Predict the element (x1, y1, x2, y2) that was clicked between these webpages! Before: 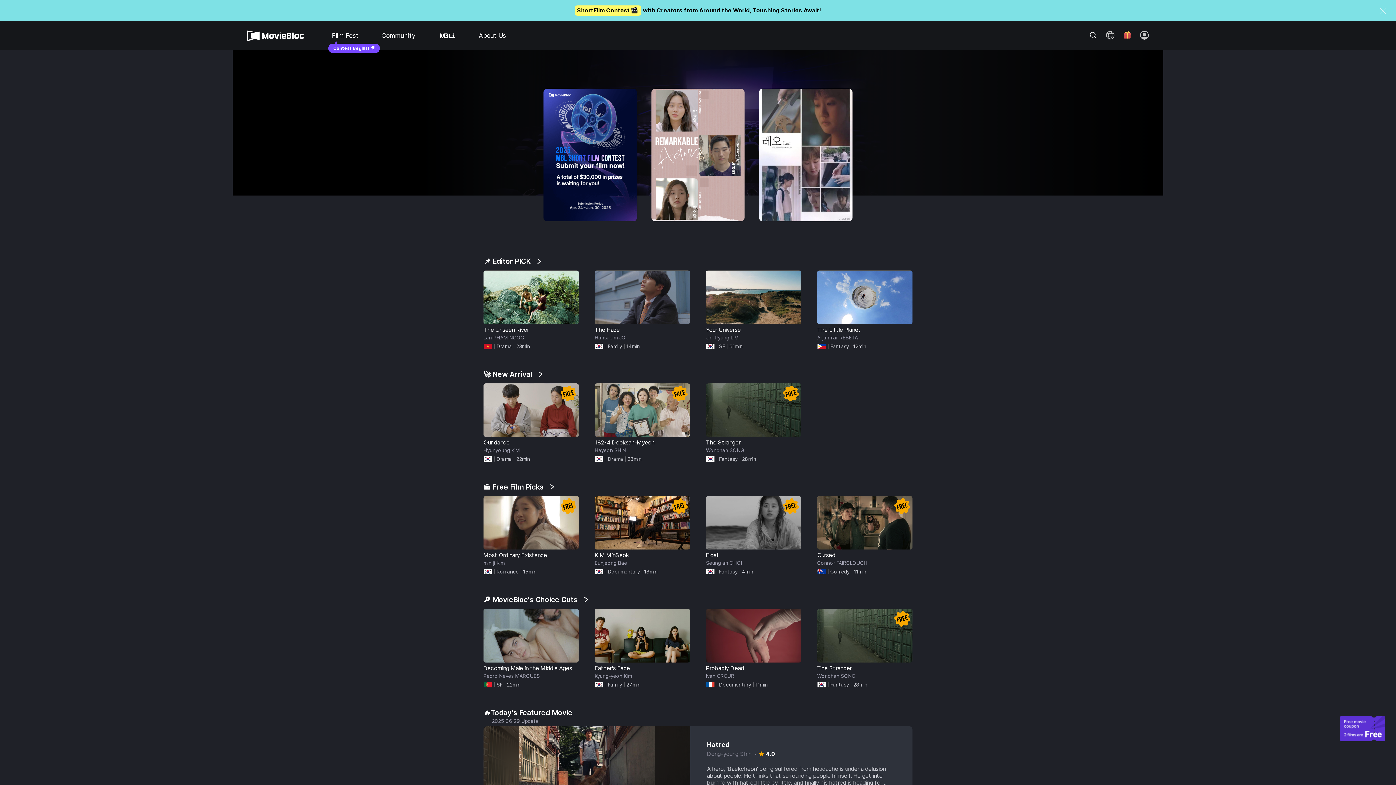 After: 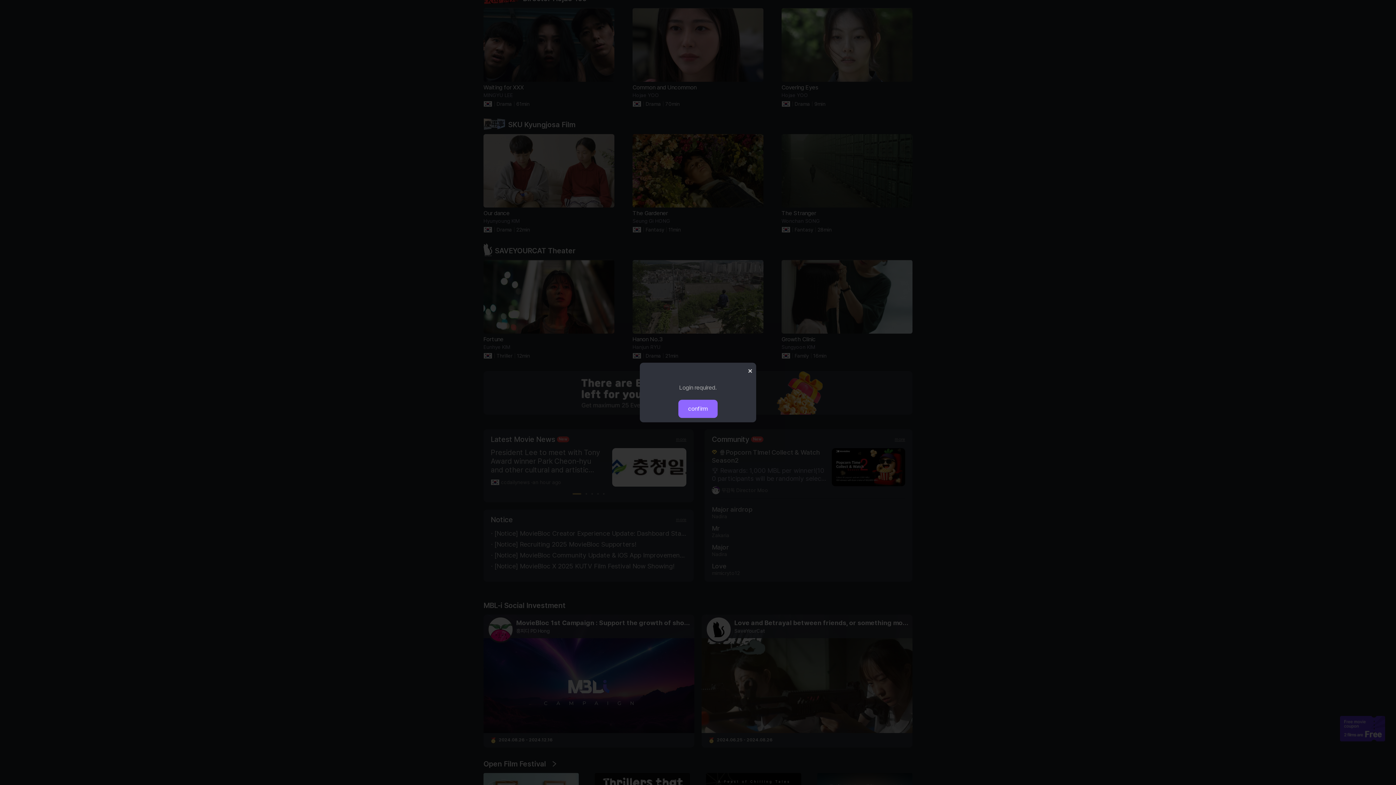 Action: bbox: (483, 691, 912, 735)